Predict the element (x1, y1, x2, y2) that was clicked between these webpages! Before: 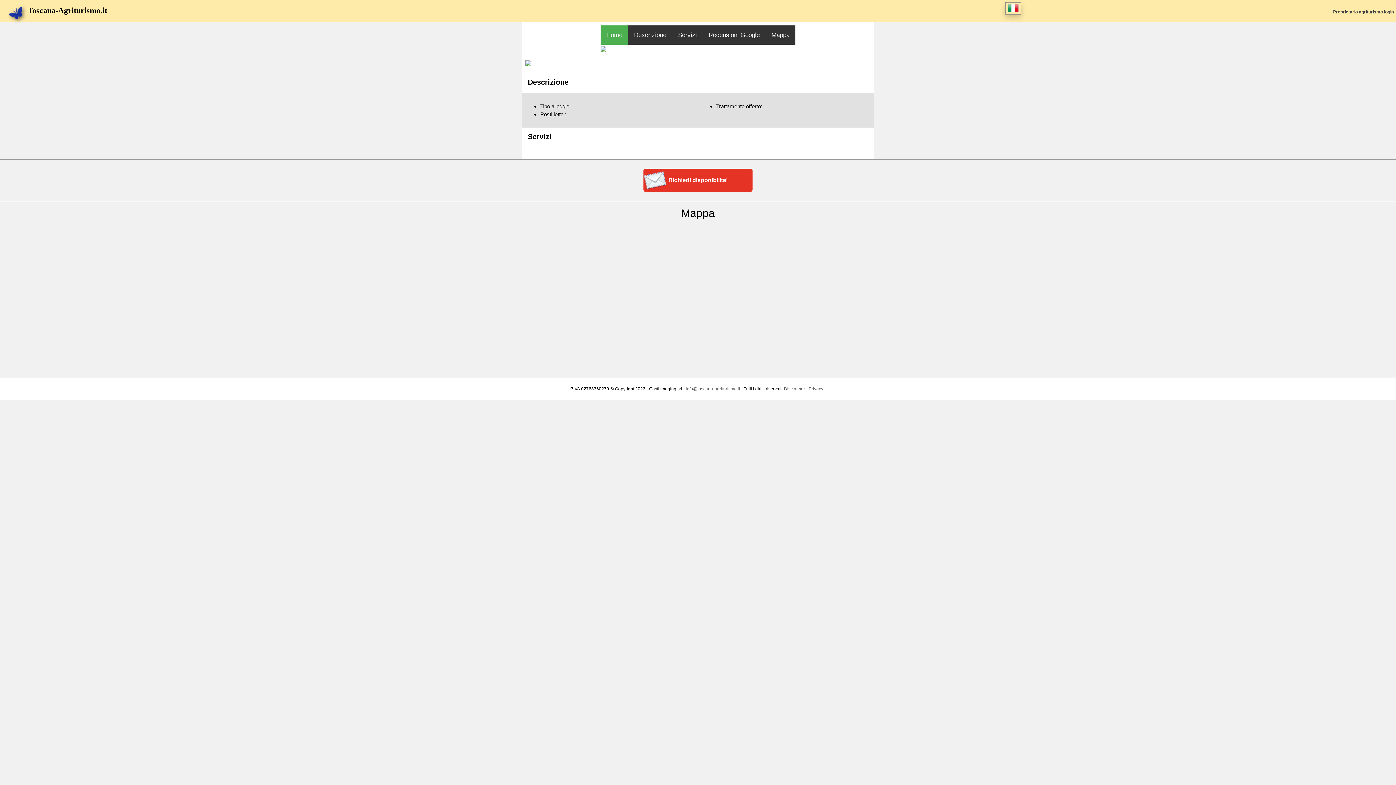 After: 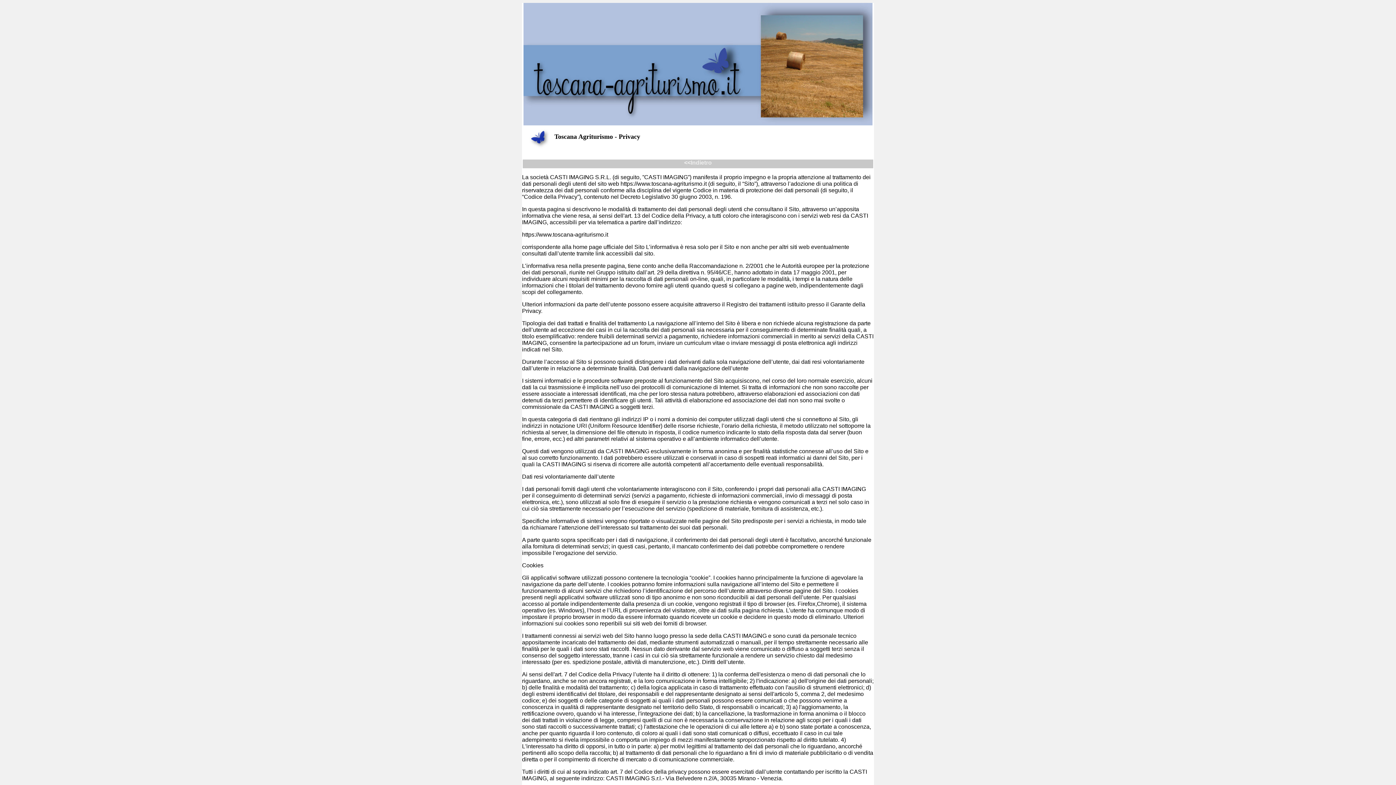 Action: bbox: (808, 386, 824, 391) label: Privacy 